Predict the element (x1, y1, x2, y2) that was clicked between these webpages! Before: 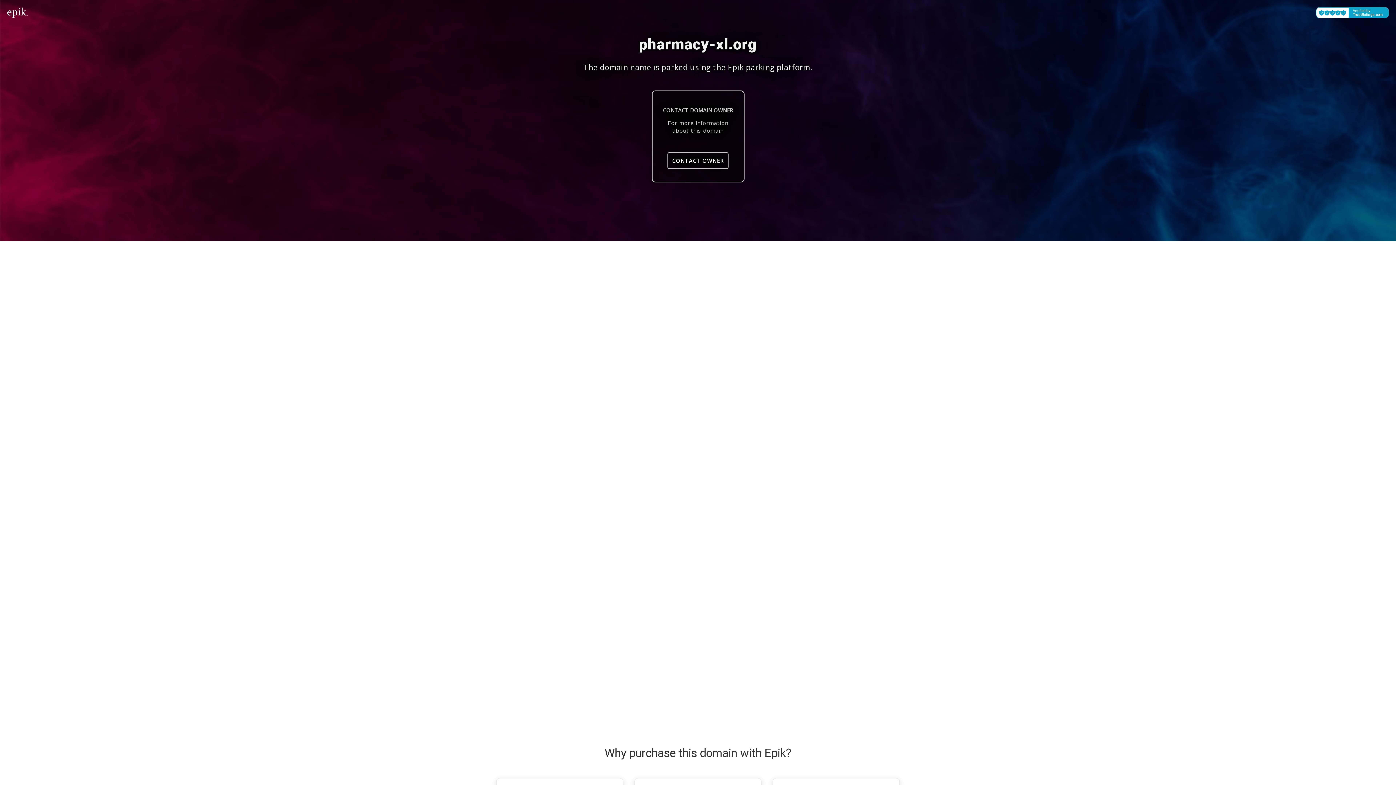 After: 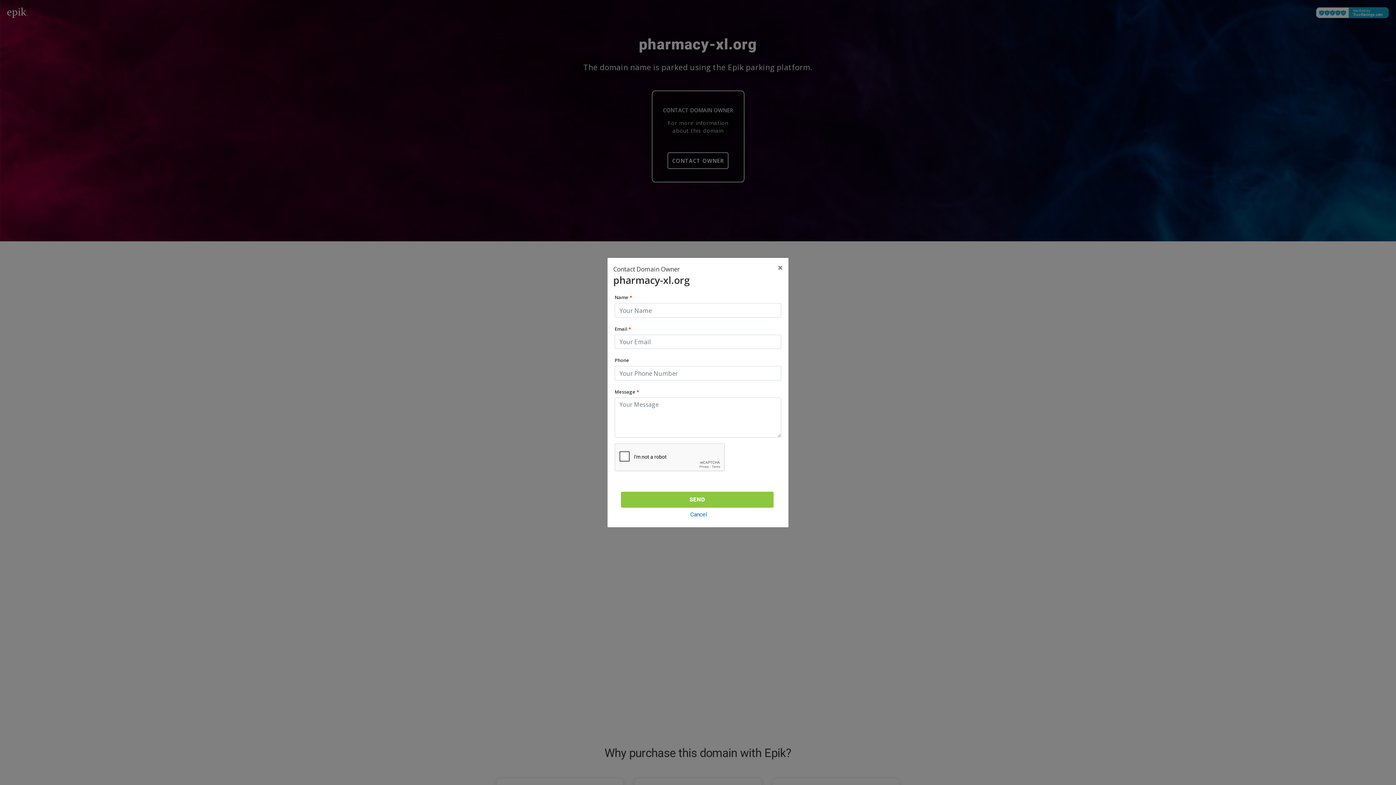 Action: bbox: (667, 152, 728, 169) label: CONTACT OWNER